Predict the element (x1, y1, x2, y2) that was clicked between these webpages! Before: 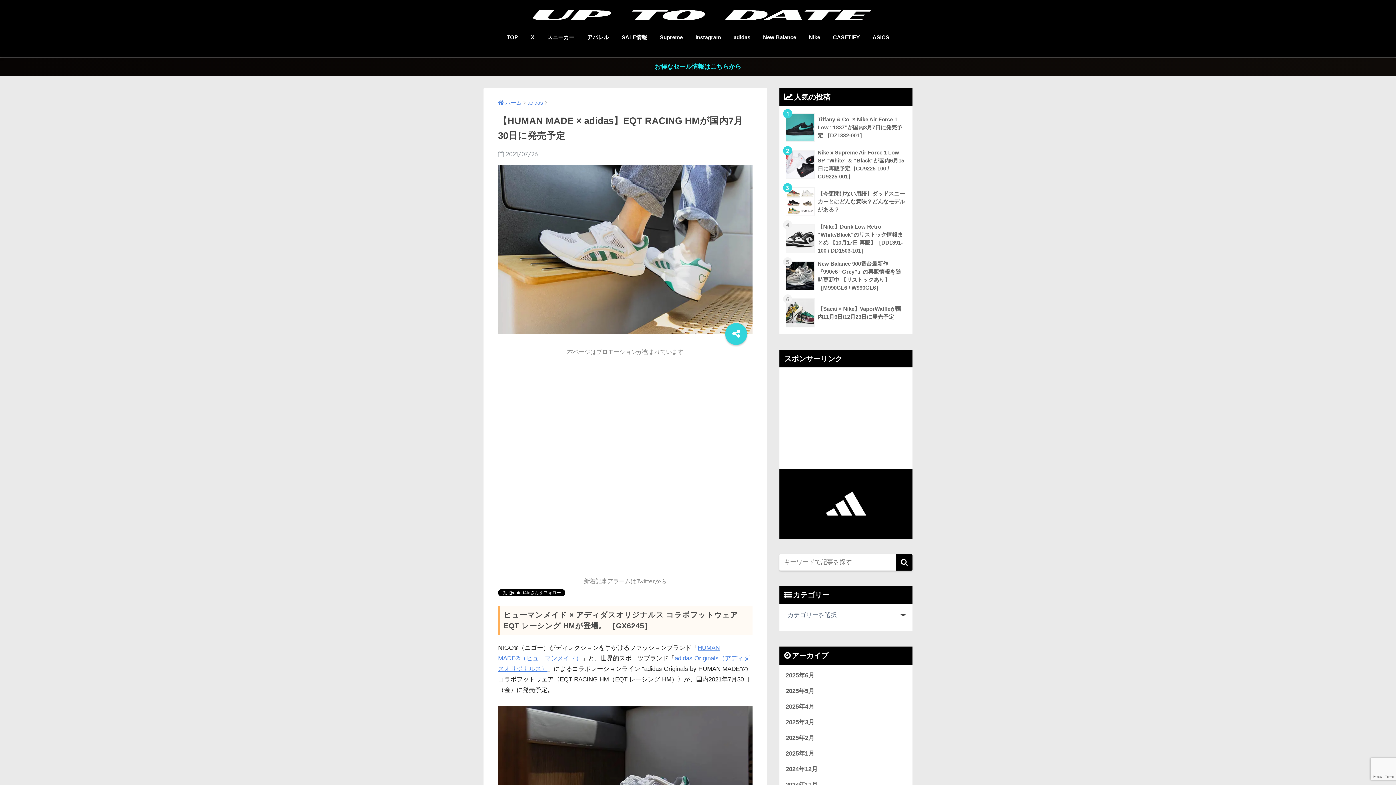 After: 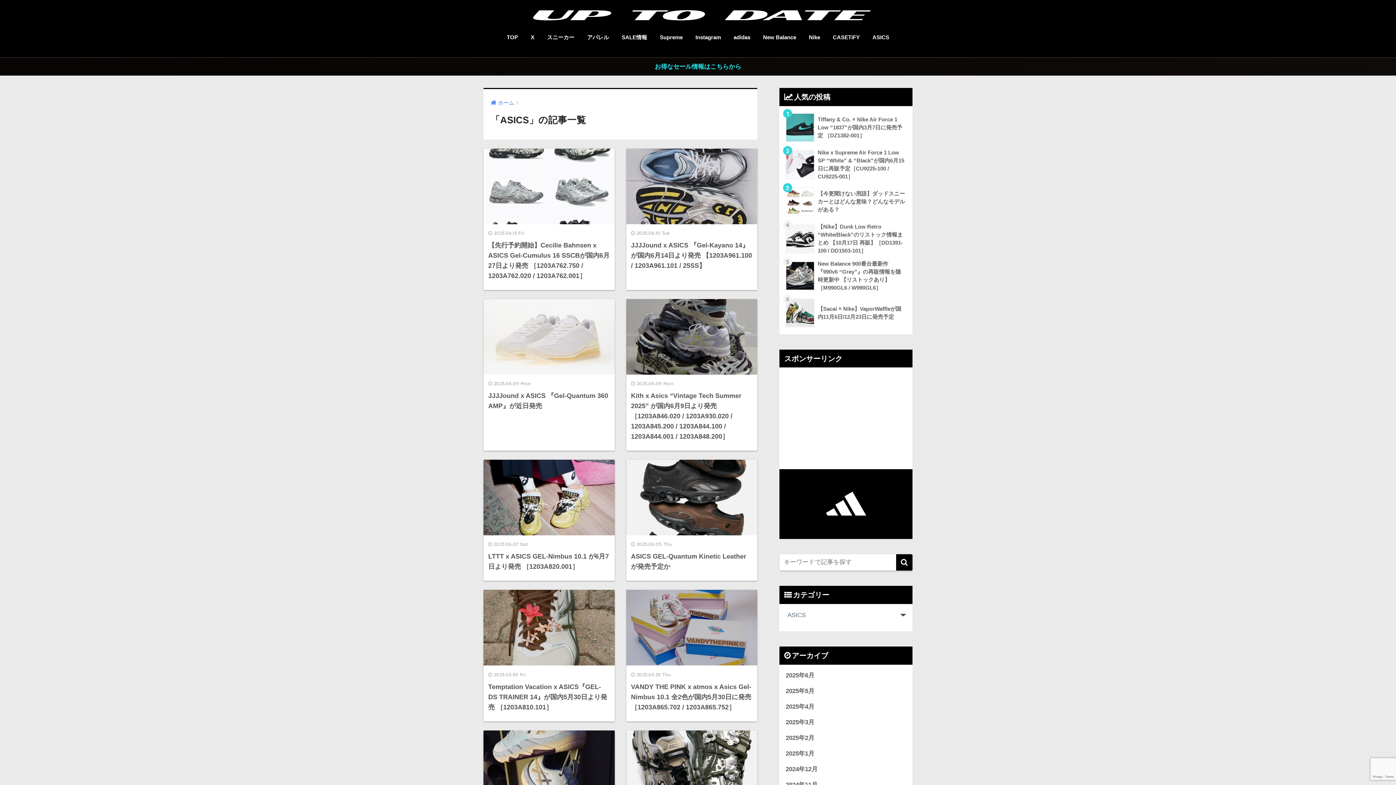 Action: label: ASICS bbox: (867, 29, 894, 46)